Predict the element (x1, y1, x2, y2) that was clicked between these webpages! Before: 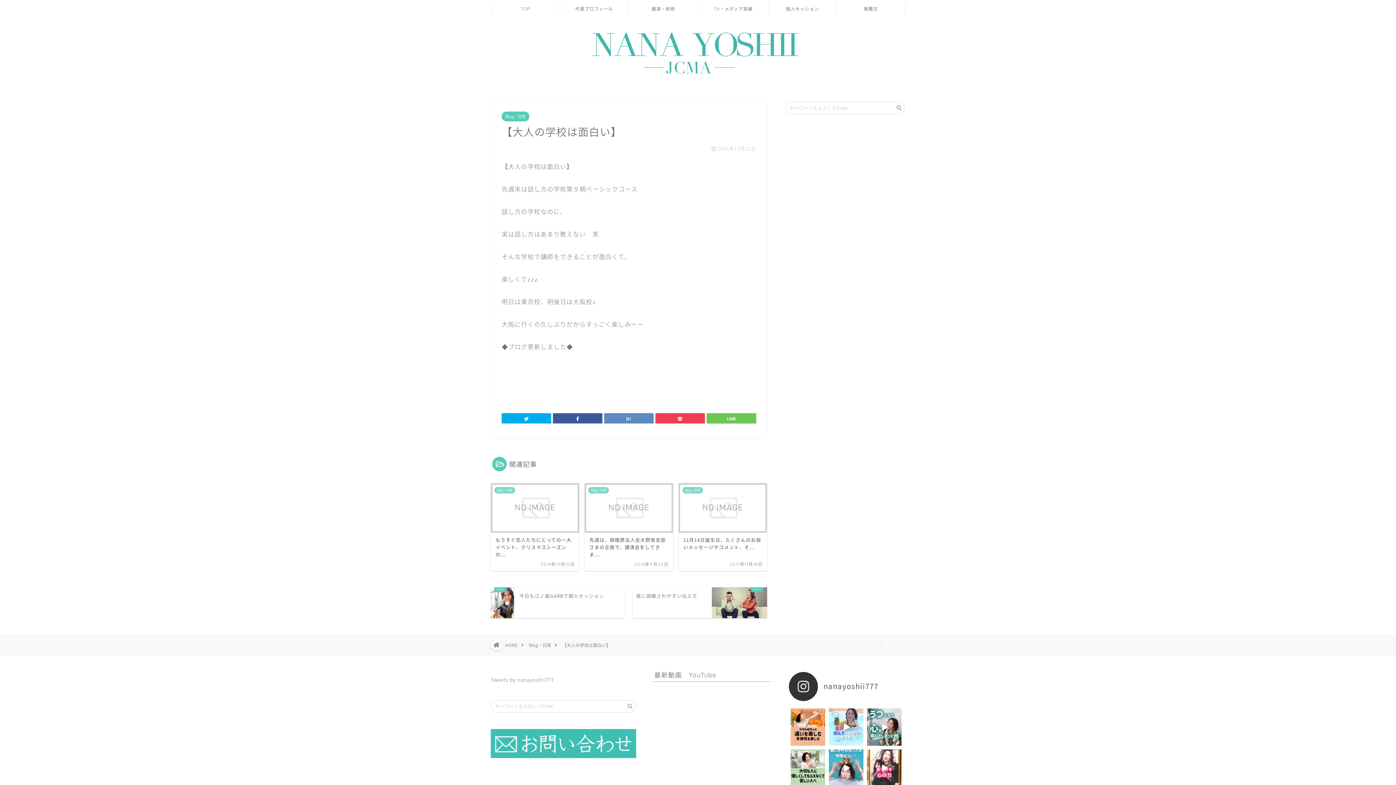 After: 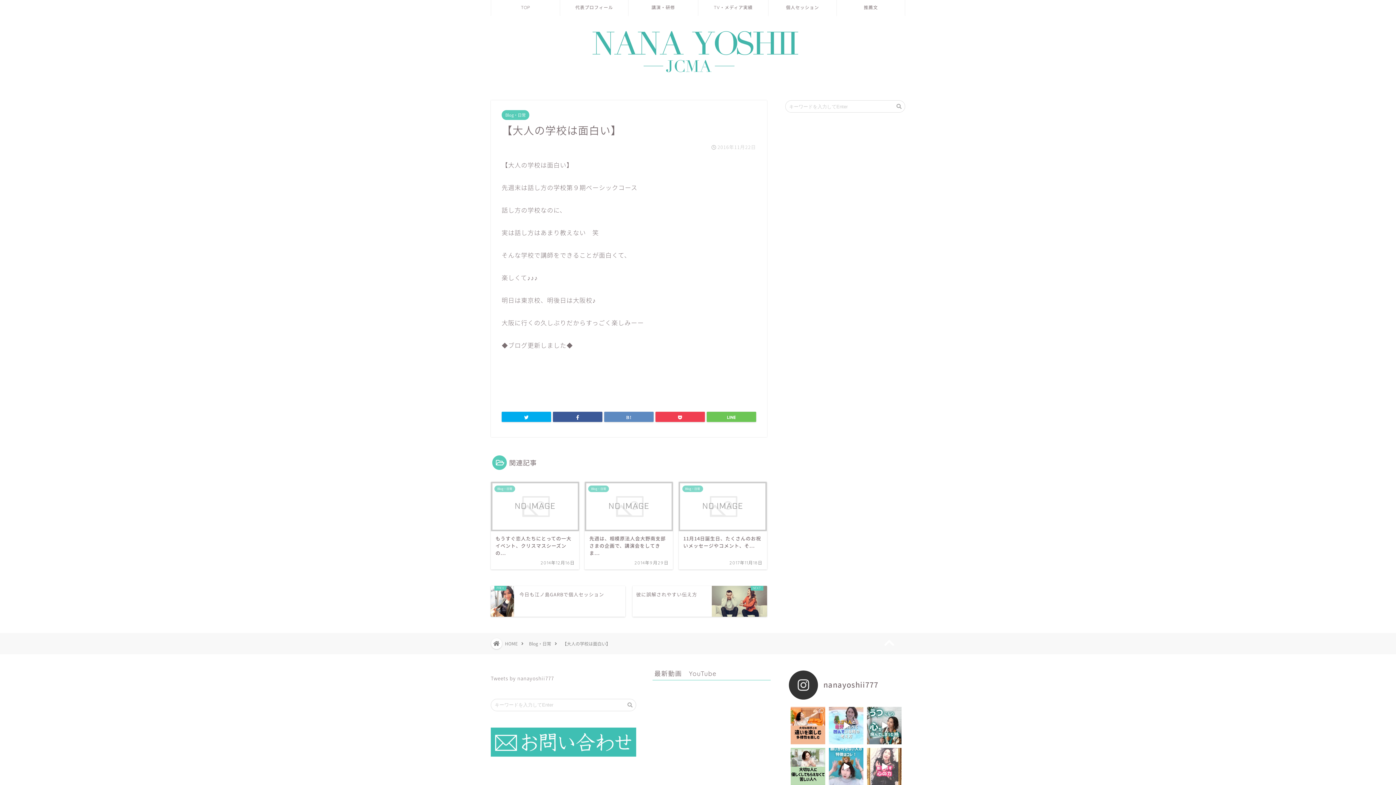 Action: bbox: (867, 749, 901, 787)